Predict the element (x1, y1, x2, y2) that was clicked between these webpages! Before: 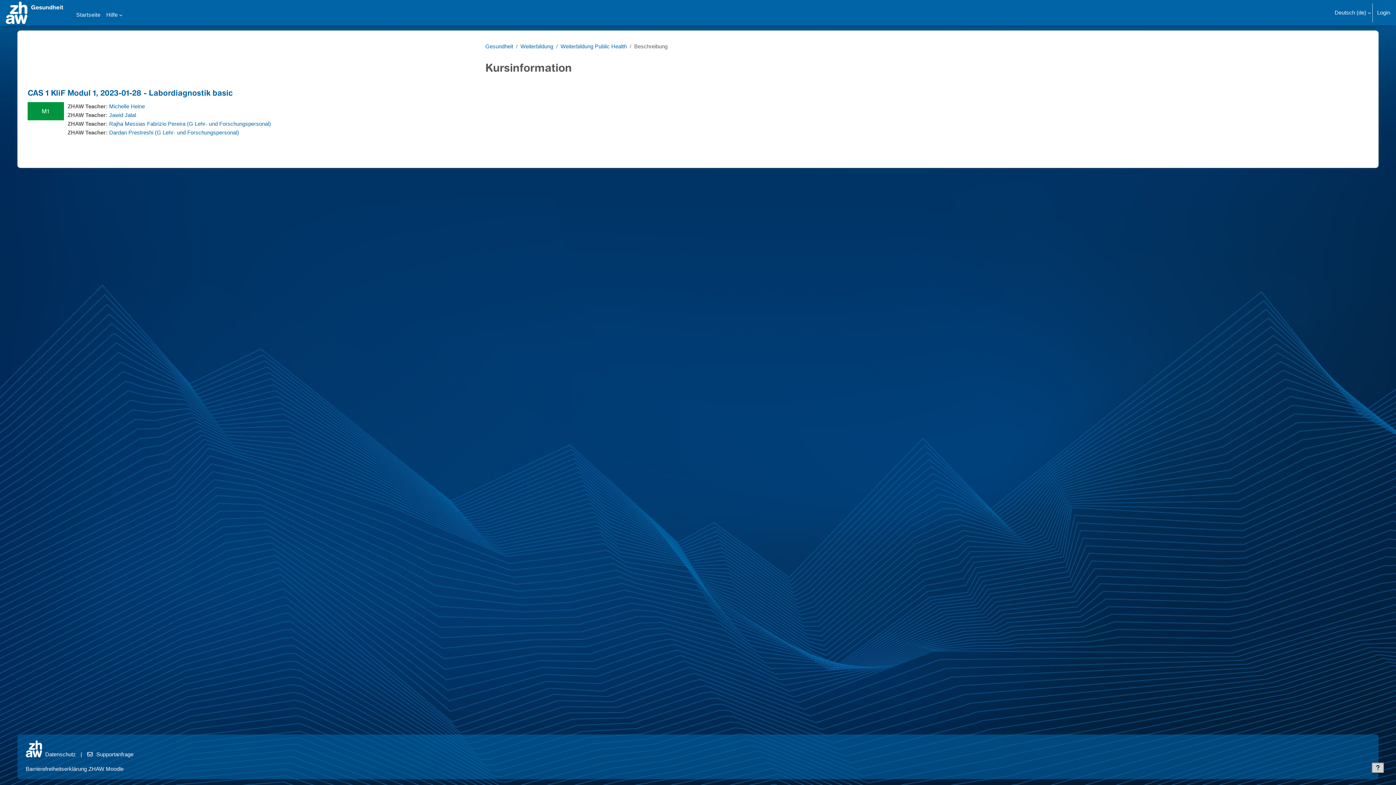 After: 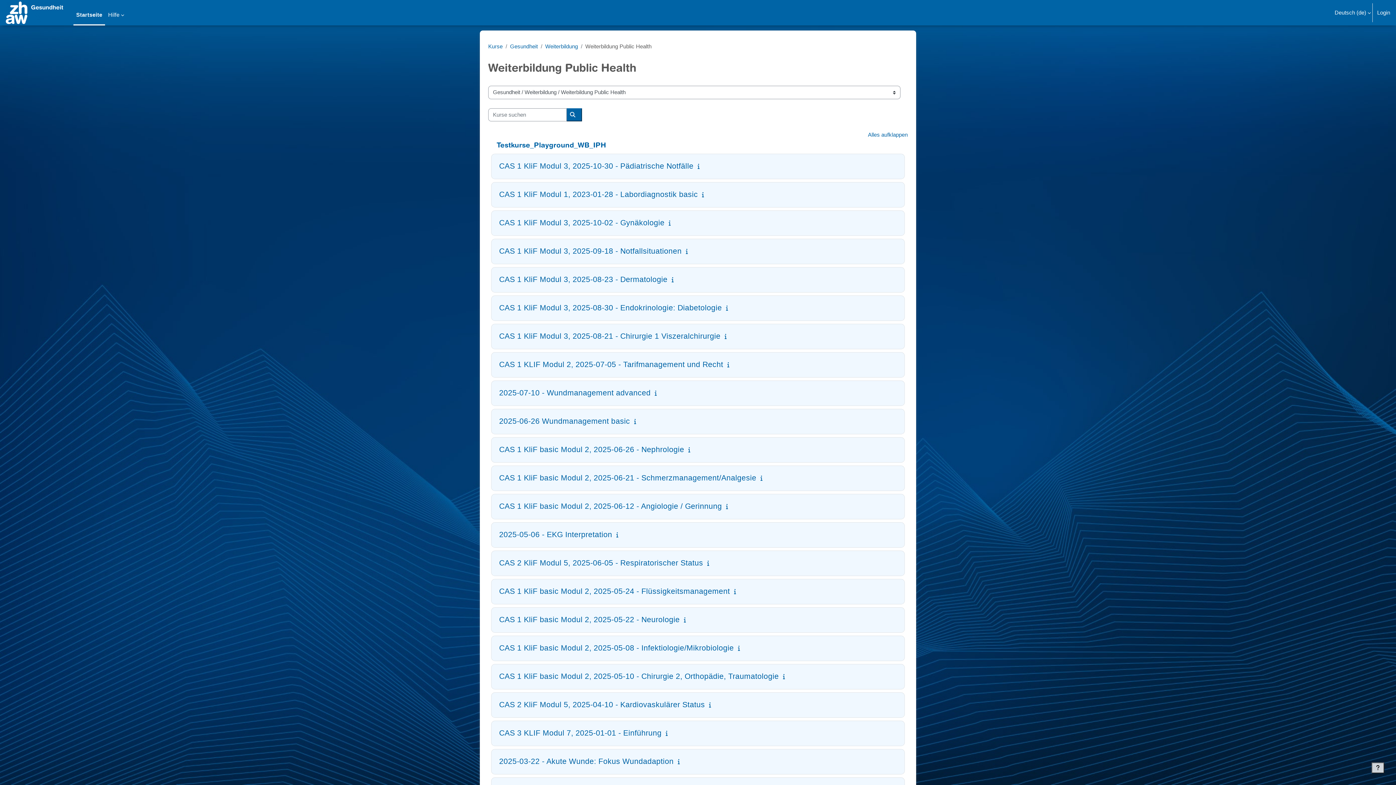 Action: bbox: (560, 43, 627, 49) label: Weiterbildung Public Health